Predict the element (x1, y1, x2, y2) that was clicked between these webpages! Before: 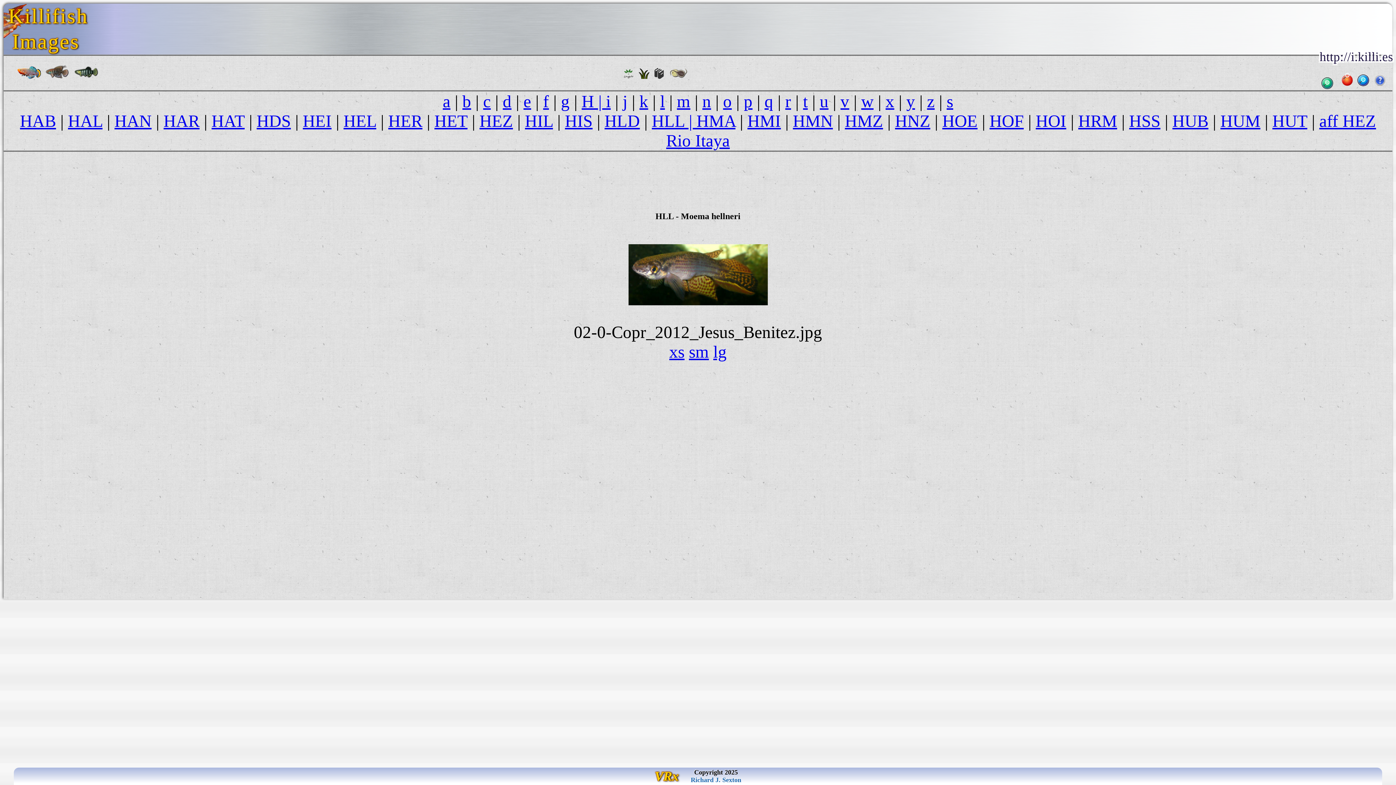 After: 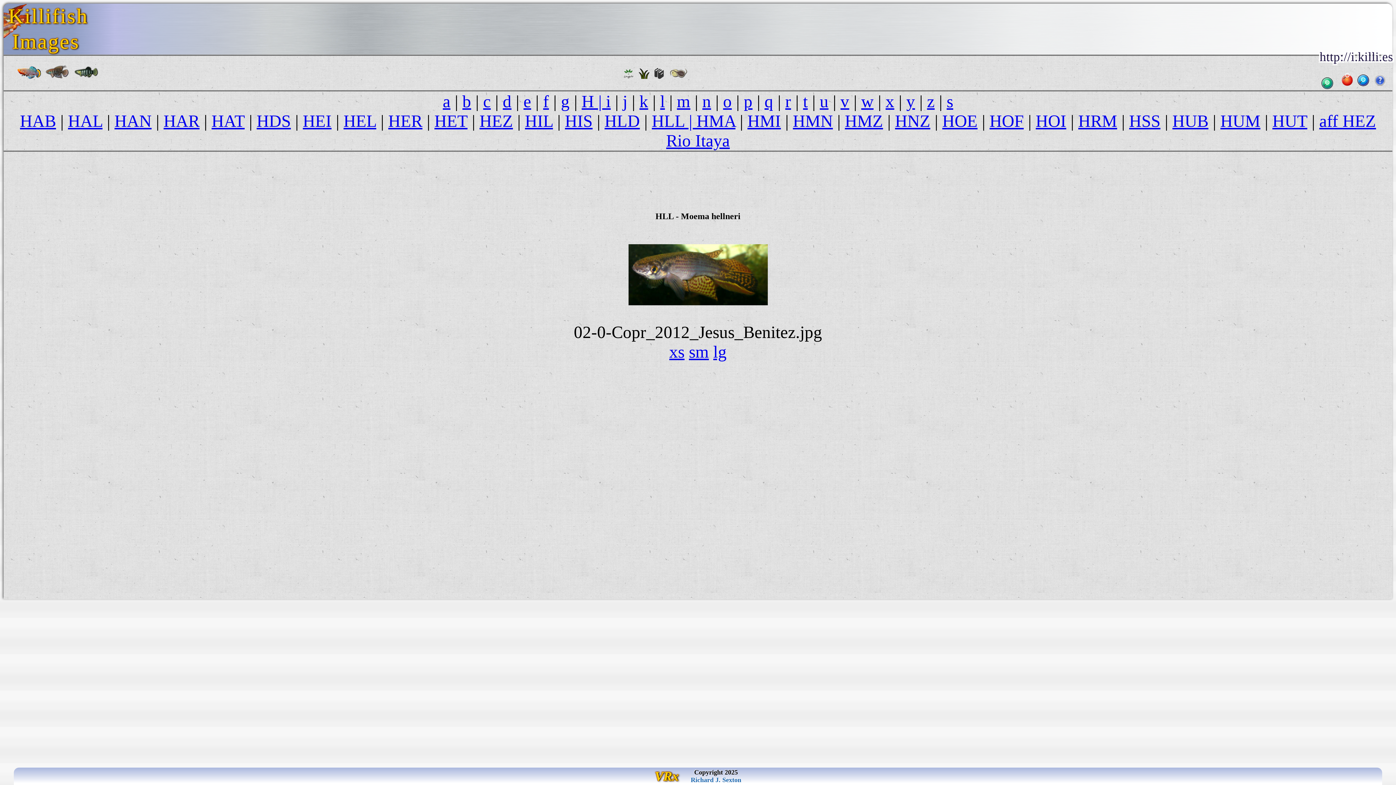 Action: bbox: (689, 342, 709, 361) label: sm